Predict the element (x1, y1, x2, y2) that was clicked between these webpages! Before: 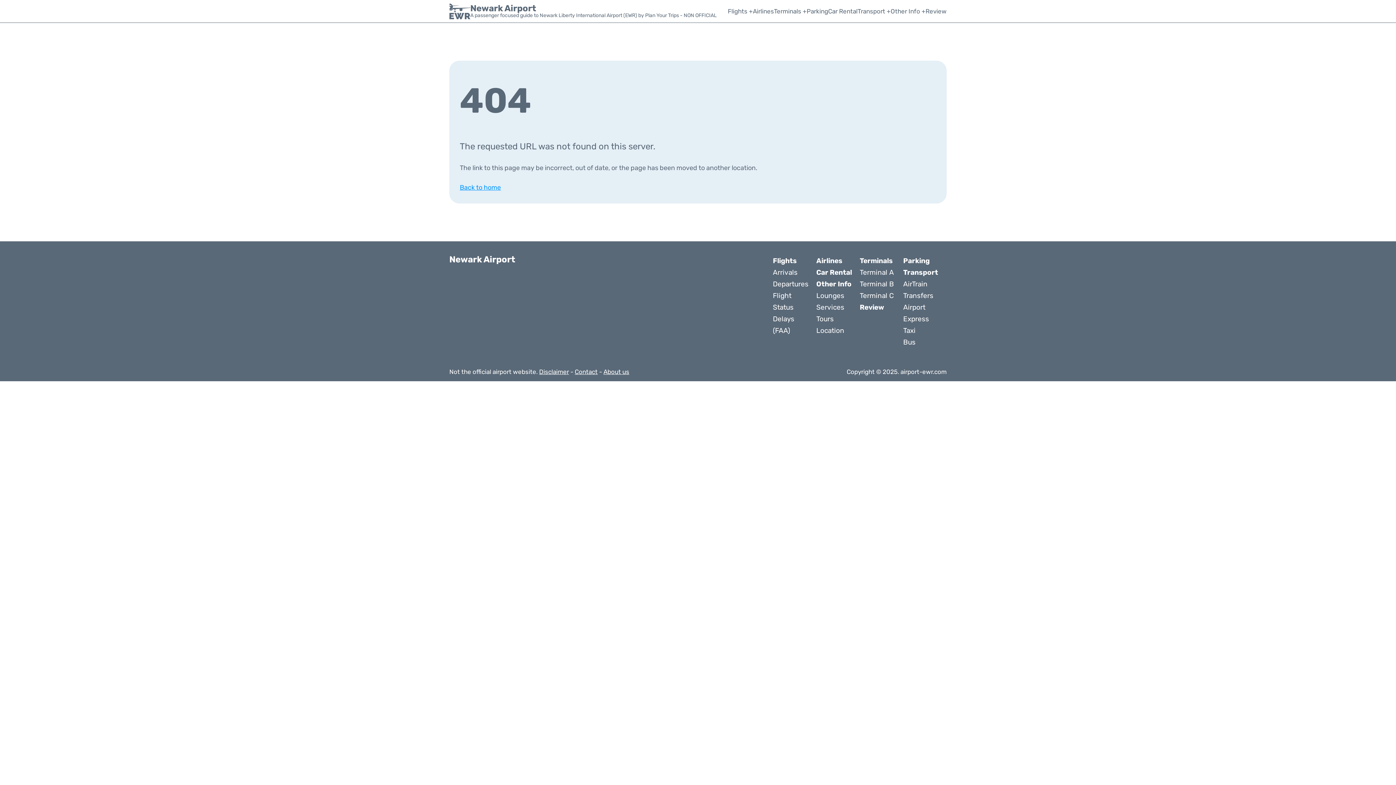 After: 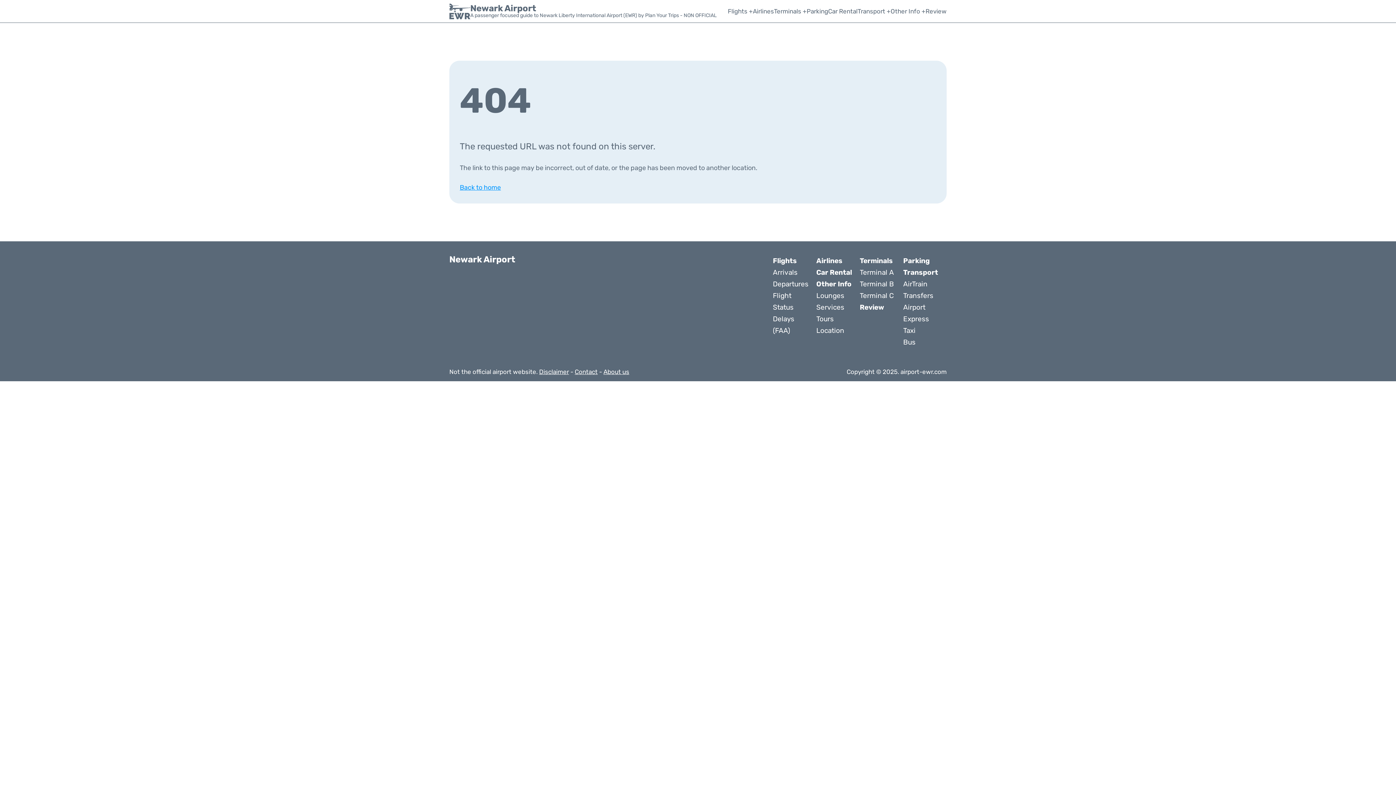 Action: label: Terminal A bbox: (860, 267, 894, 278)